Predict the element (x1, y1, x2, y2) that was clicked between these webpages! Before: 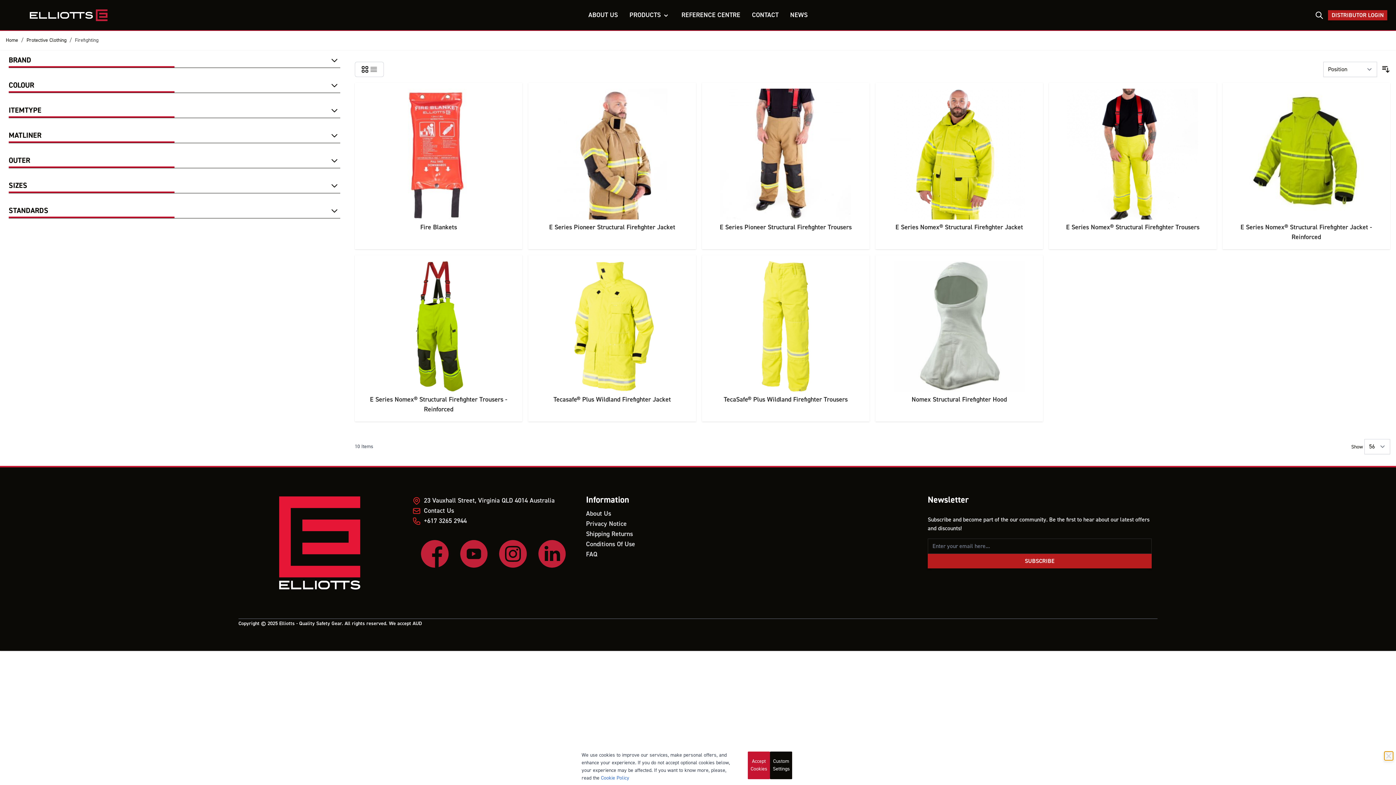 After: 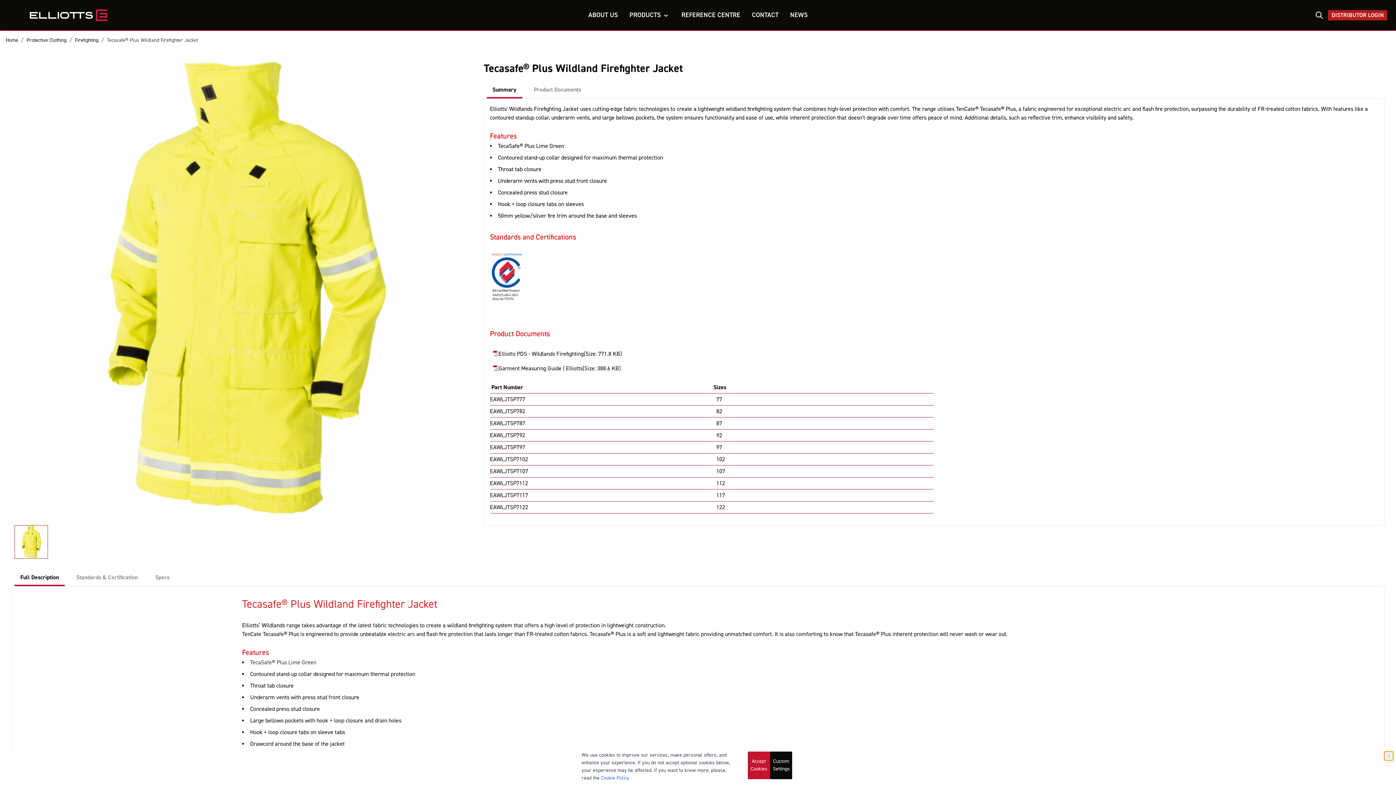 Action: bbox: (546, 261, 677, 392)